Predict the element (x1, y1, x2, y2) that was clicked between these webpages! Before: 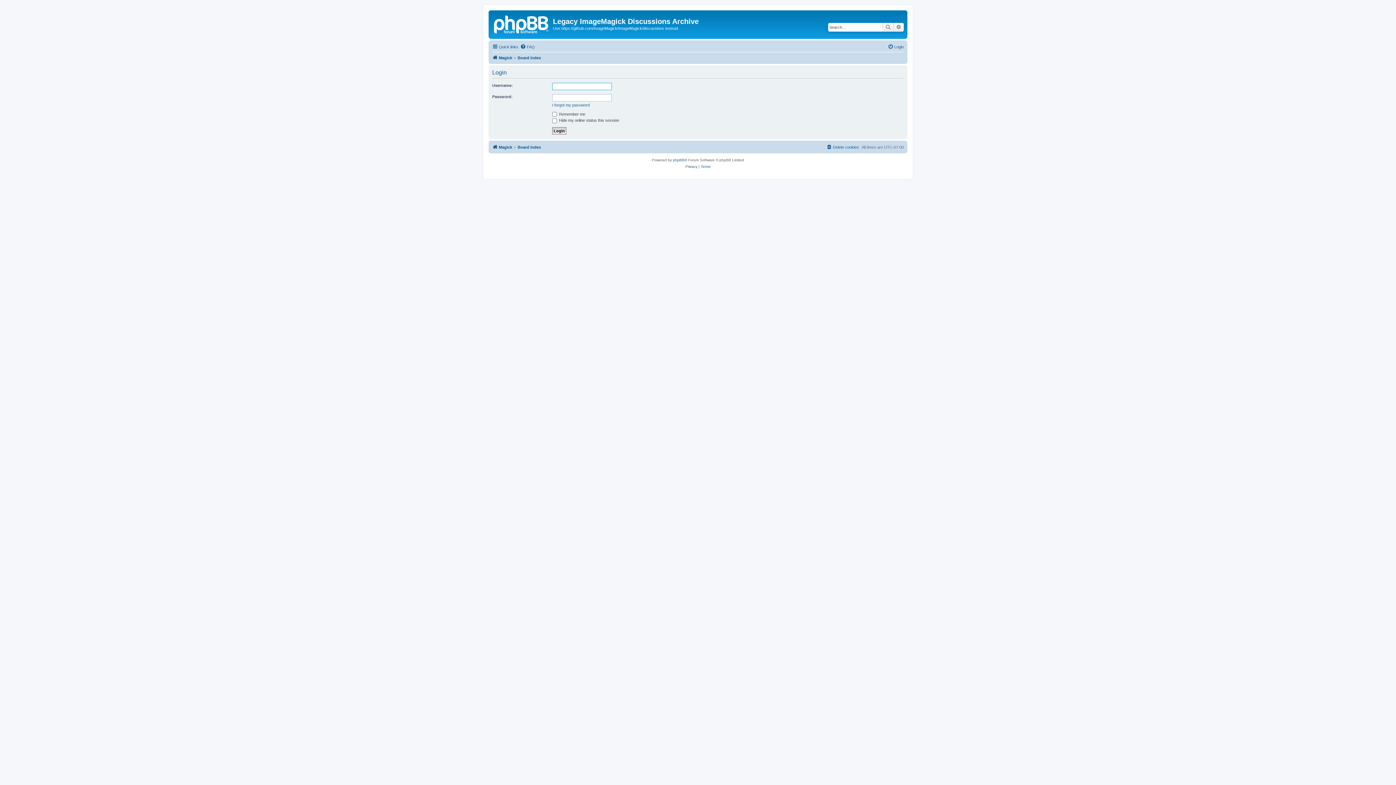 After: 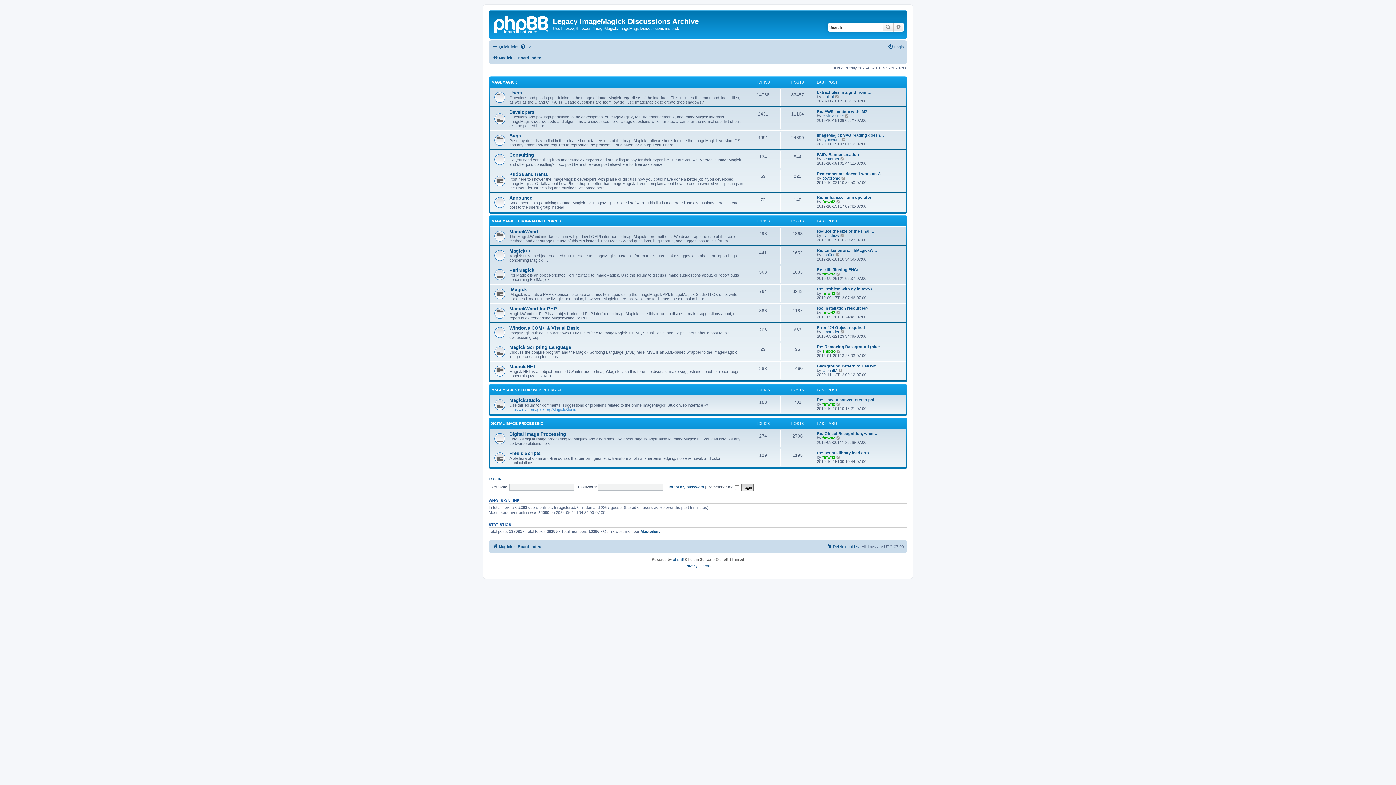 Action: label: Board index bbox: (517, 142, 541, 151)